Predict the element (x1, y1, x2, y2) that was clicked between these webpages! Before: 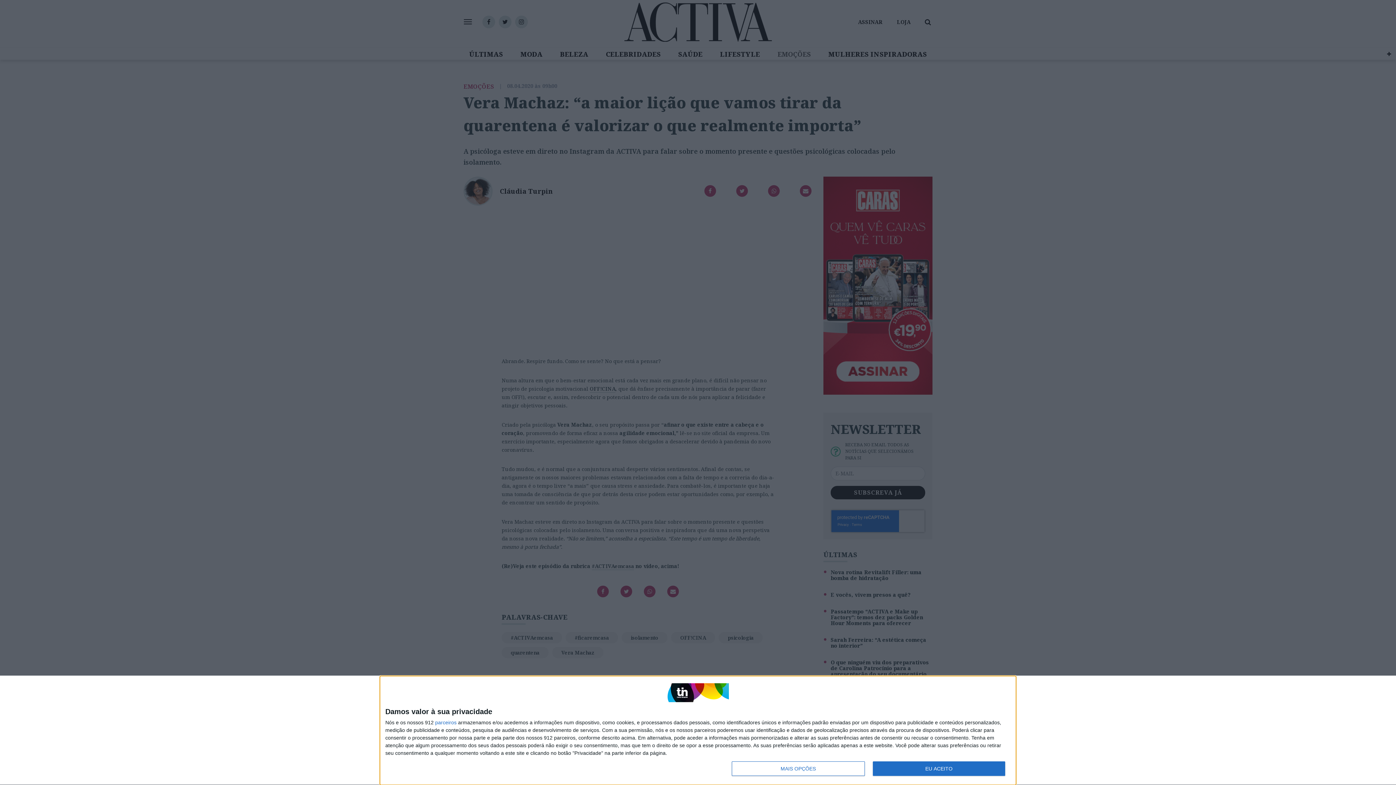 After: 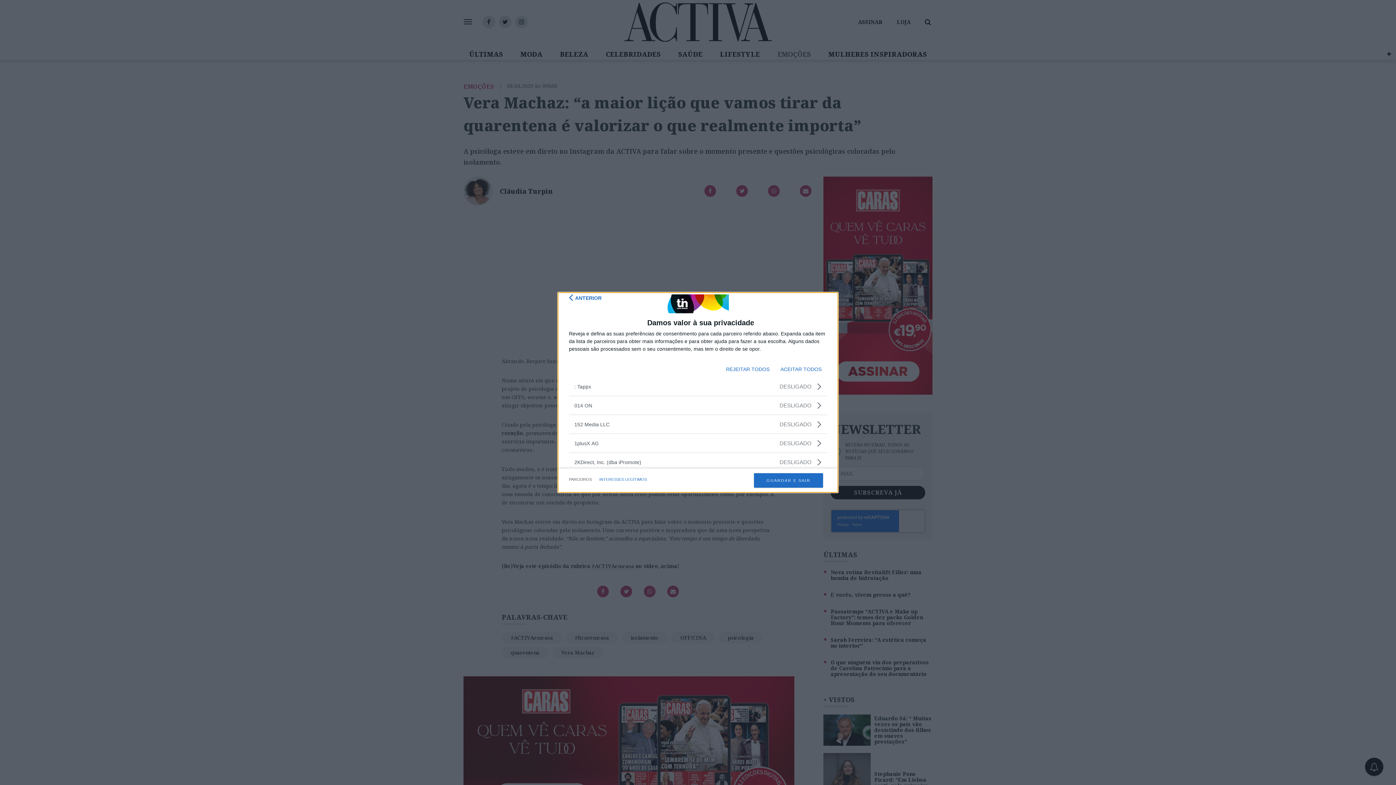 Action: label: parceiros bbox: (435, 720, 456, 725)